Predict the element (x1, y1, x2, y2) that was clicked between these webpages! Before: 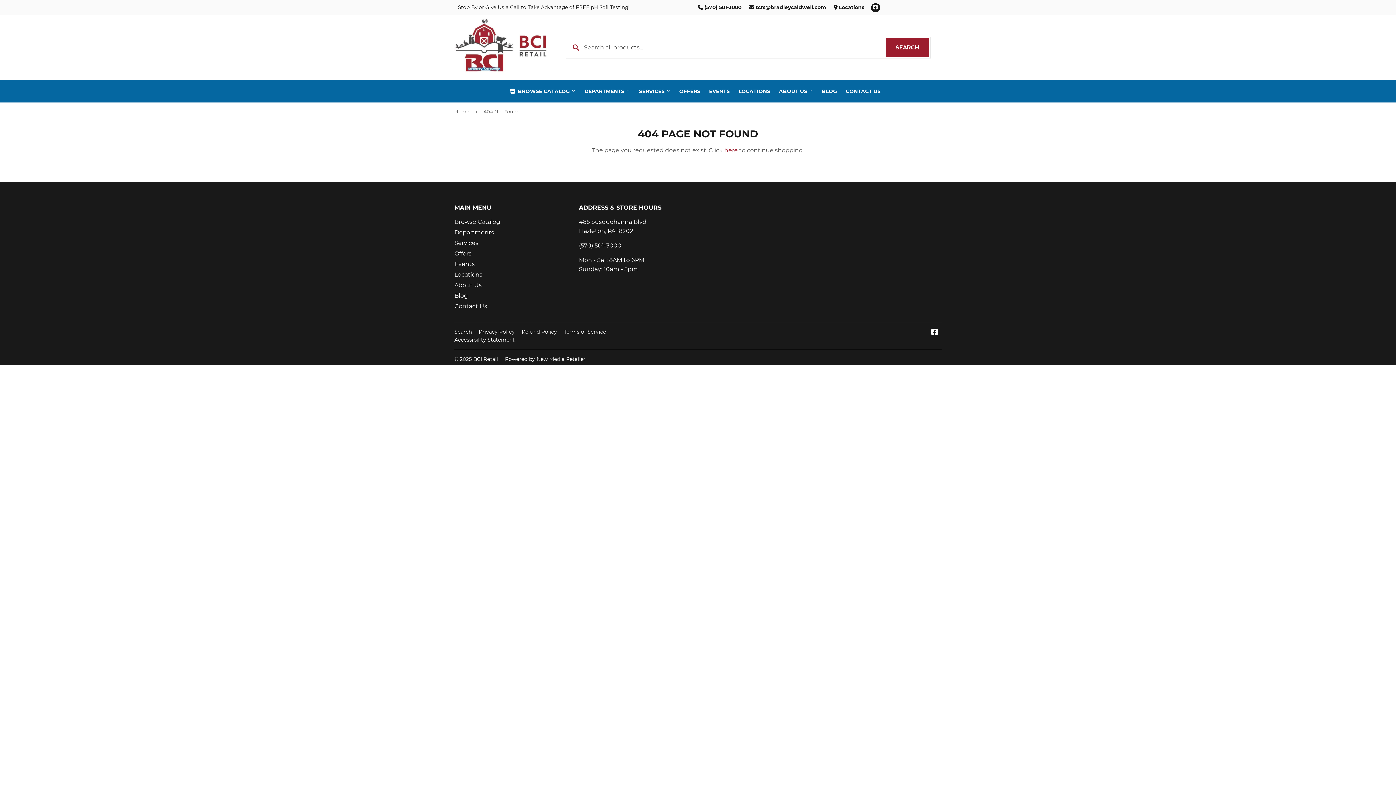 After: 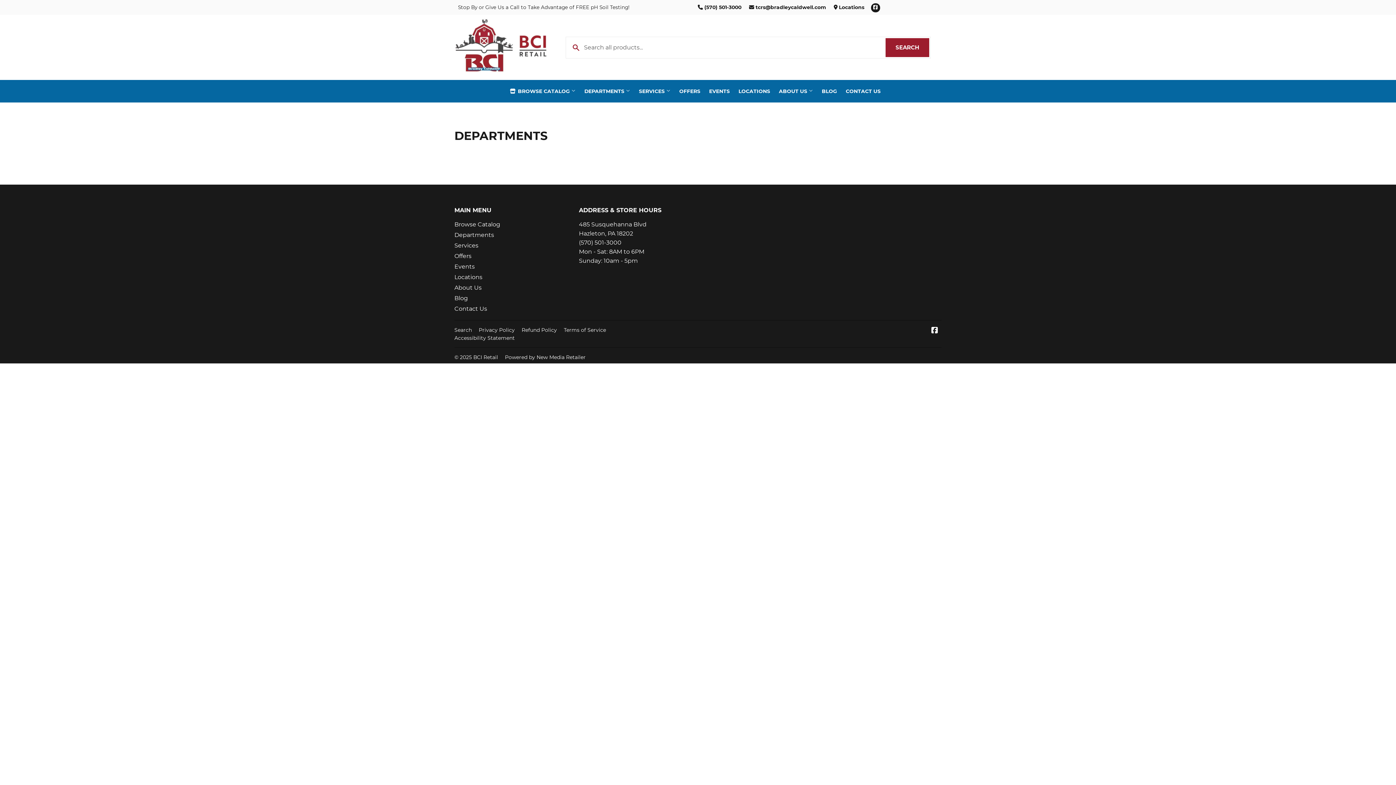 Action: bbox: (454, 229, 494, 235) label: Departments